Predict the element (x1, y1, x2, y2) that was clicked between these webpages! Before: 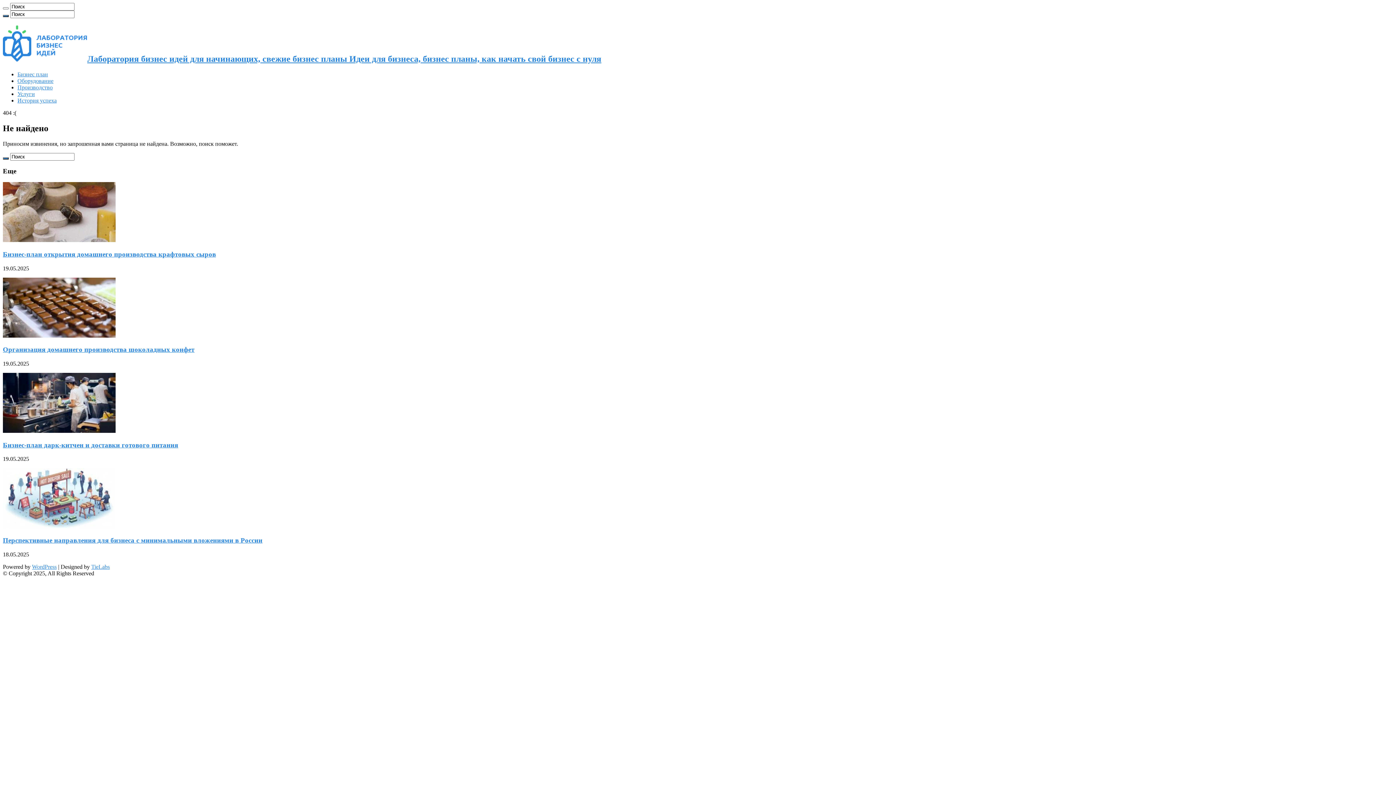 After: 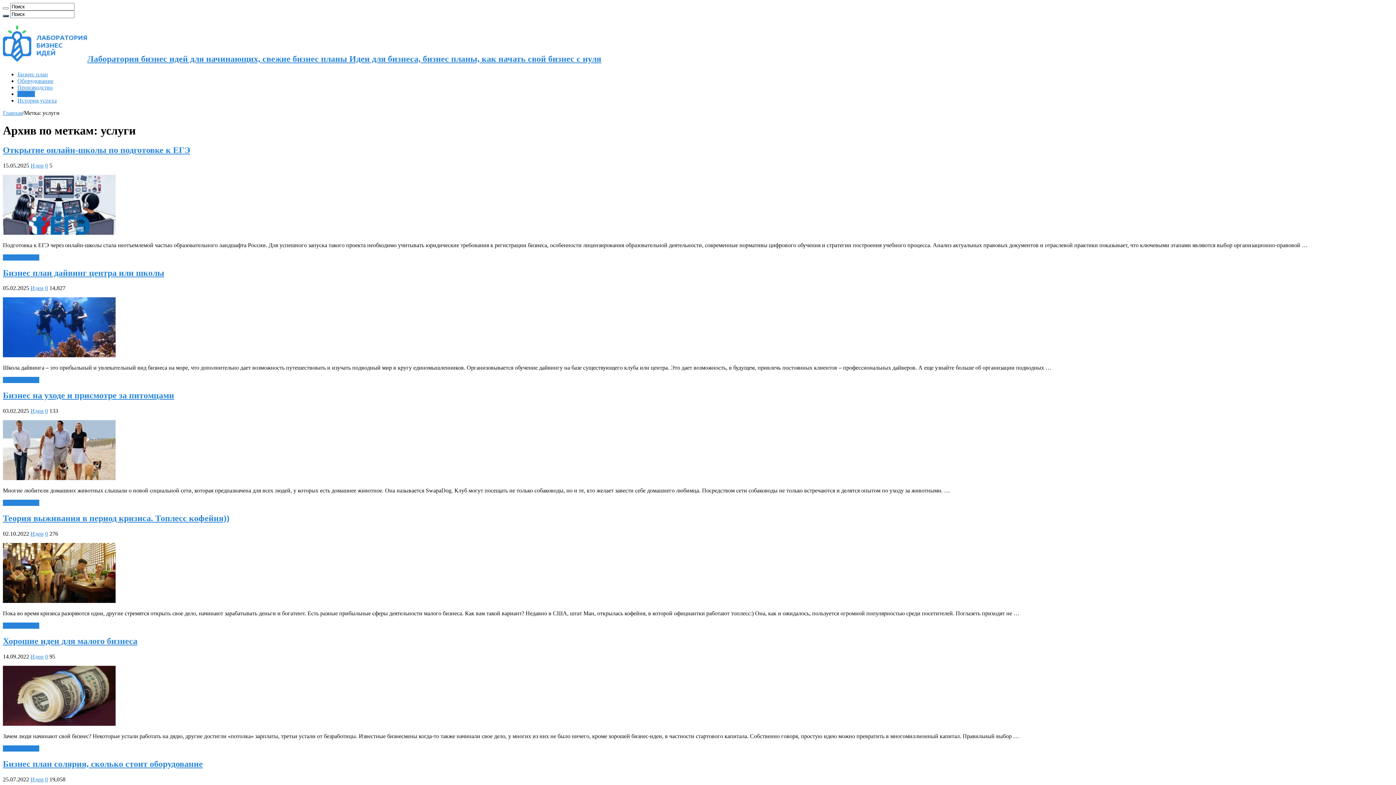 Action: label: Услуги bbox: (17, 90, 34, 97)